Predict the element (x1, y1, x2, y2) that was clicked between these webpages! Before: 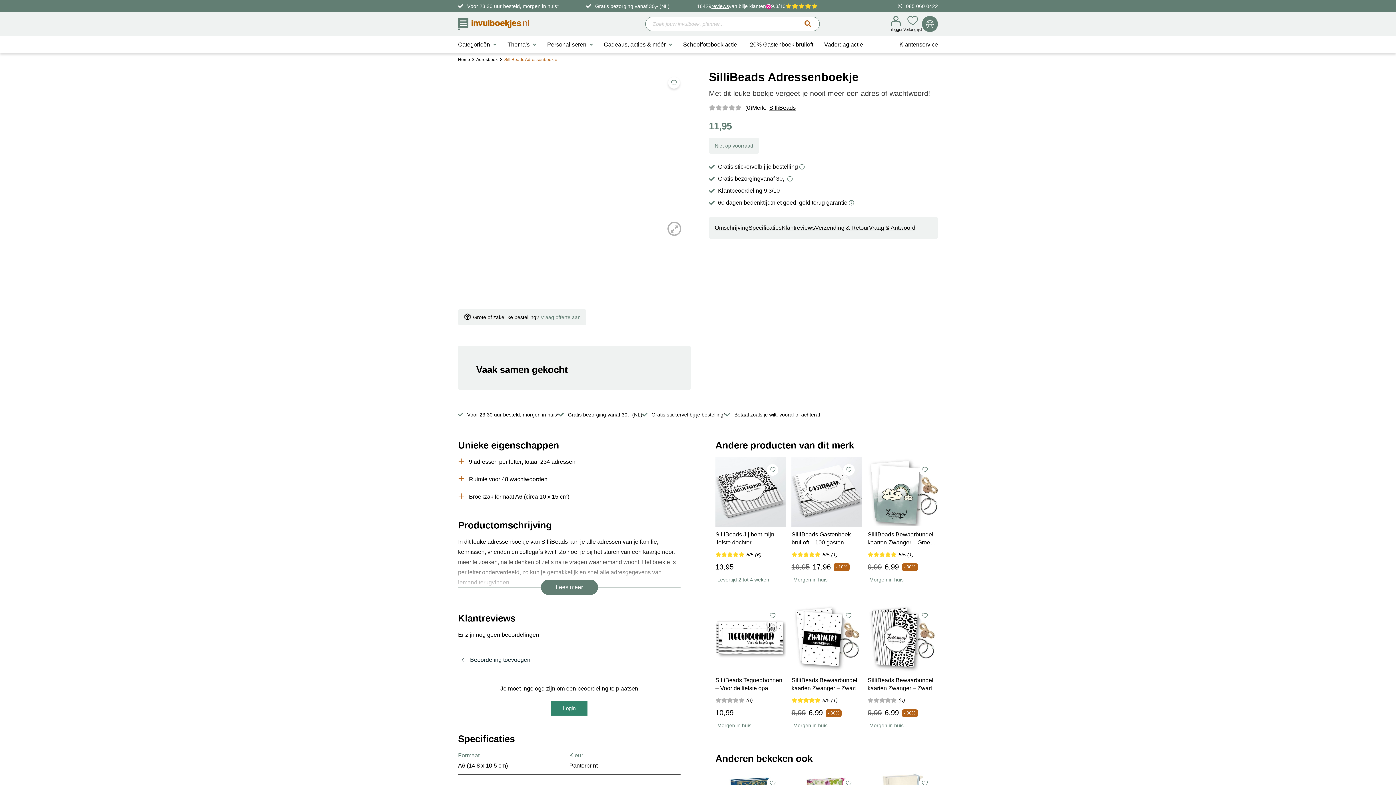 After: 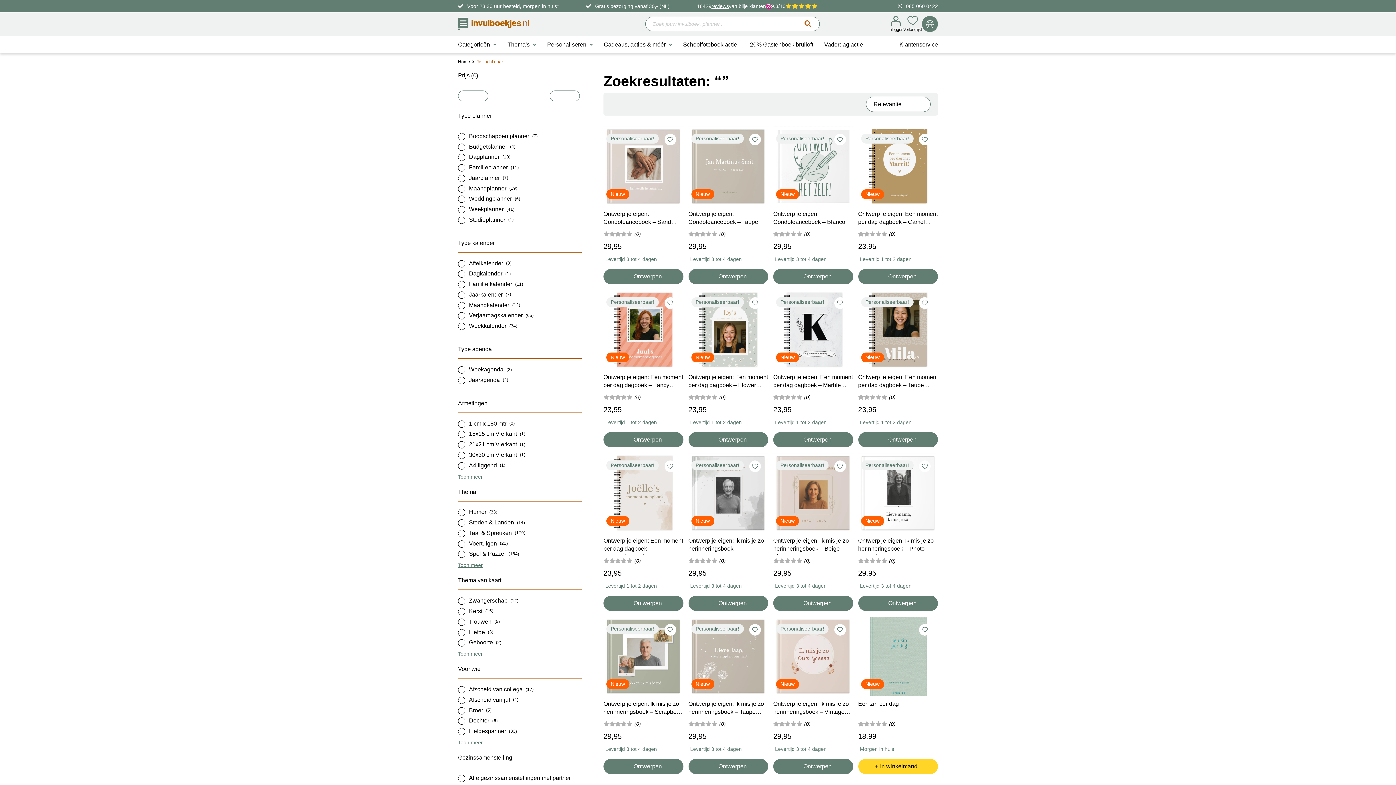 Action: bbox: (798, 16, 816, 31) label: Zoeken